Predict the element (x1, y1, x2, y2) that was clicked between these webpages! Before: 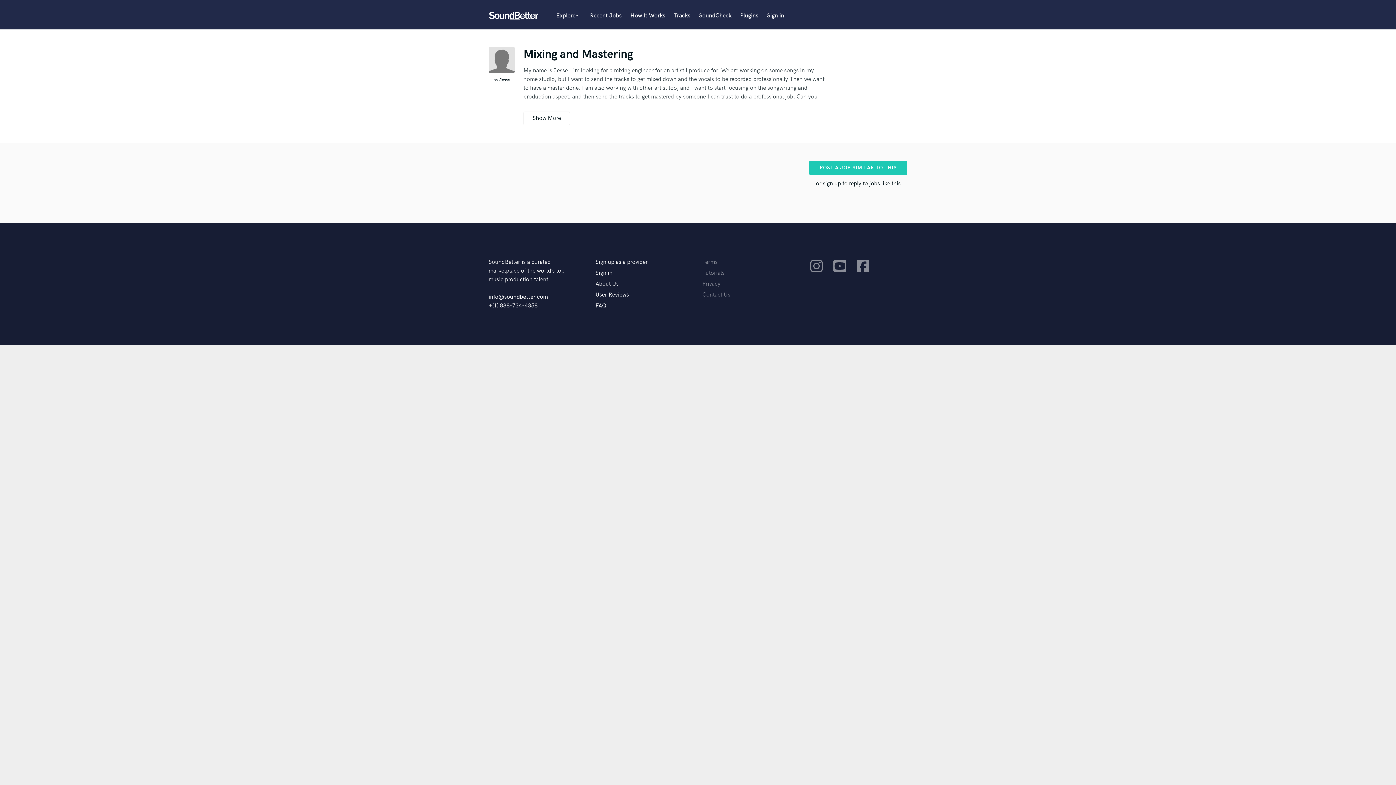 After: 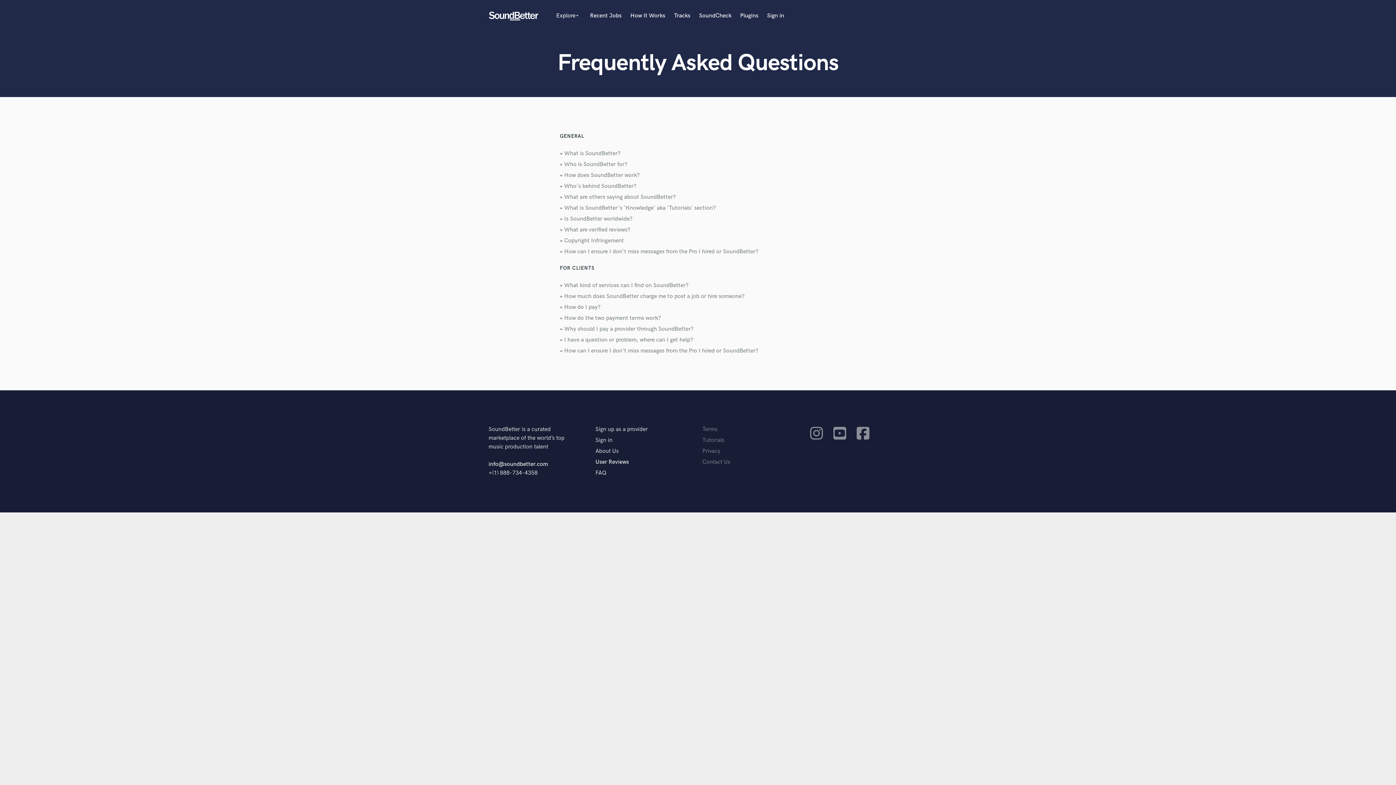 Action: bbox: (595, 302, 606, 309) label: FAQ